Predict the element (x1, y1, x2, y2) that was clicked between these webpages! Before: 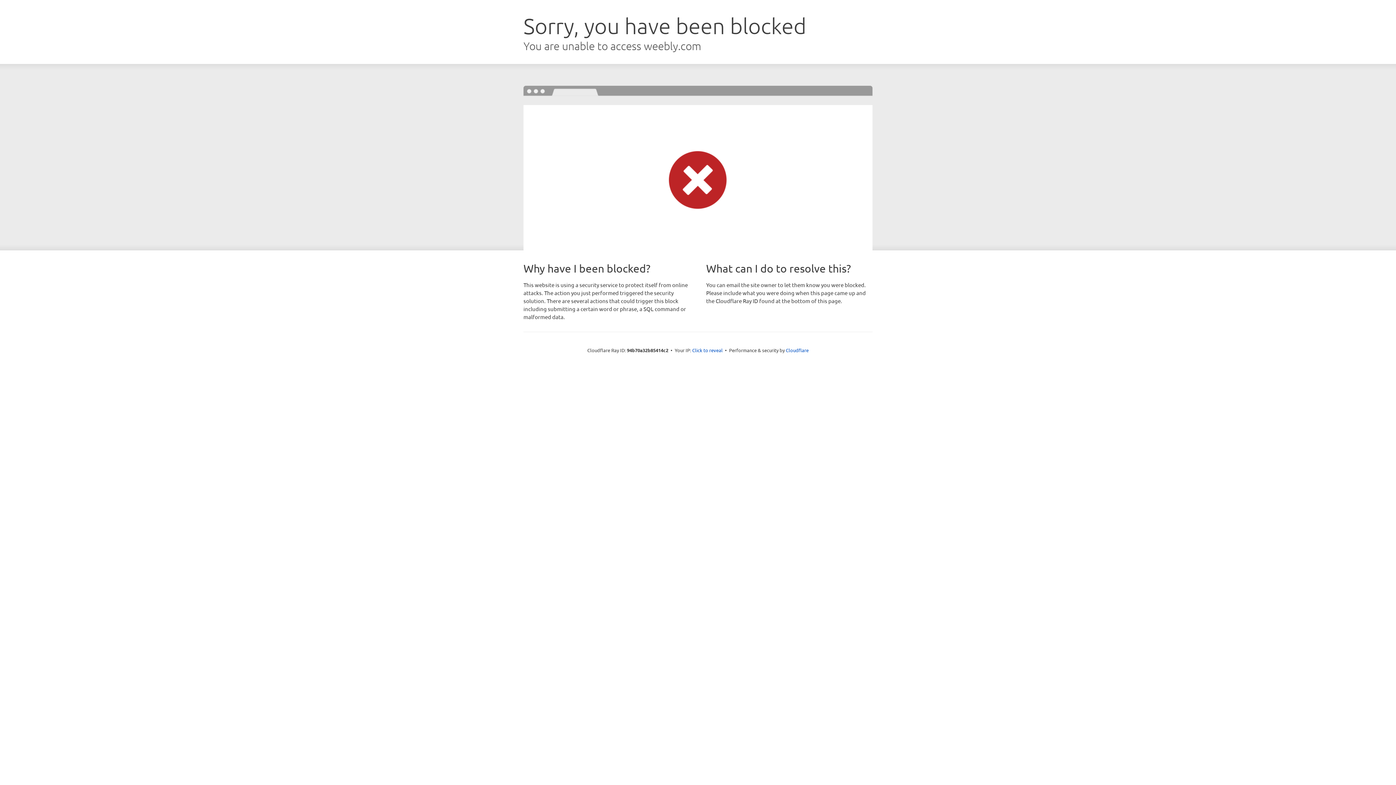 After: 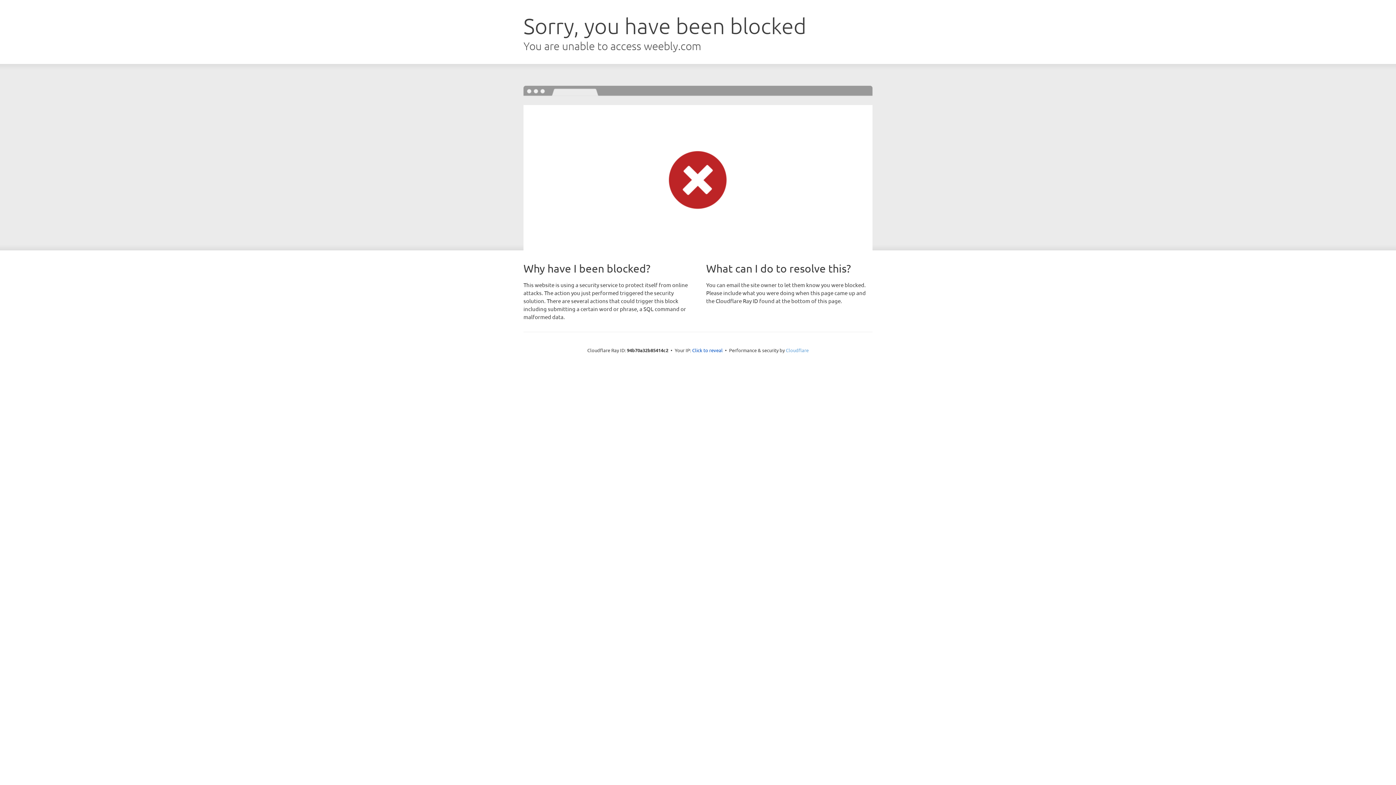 Action: bbox: (786, 347, 808, 353) label: Cloudflare